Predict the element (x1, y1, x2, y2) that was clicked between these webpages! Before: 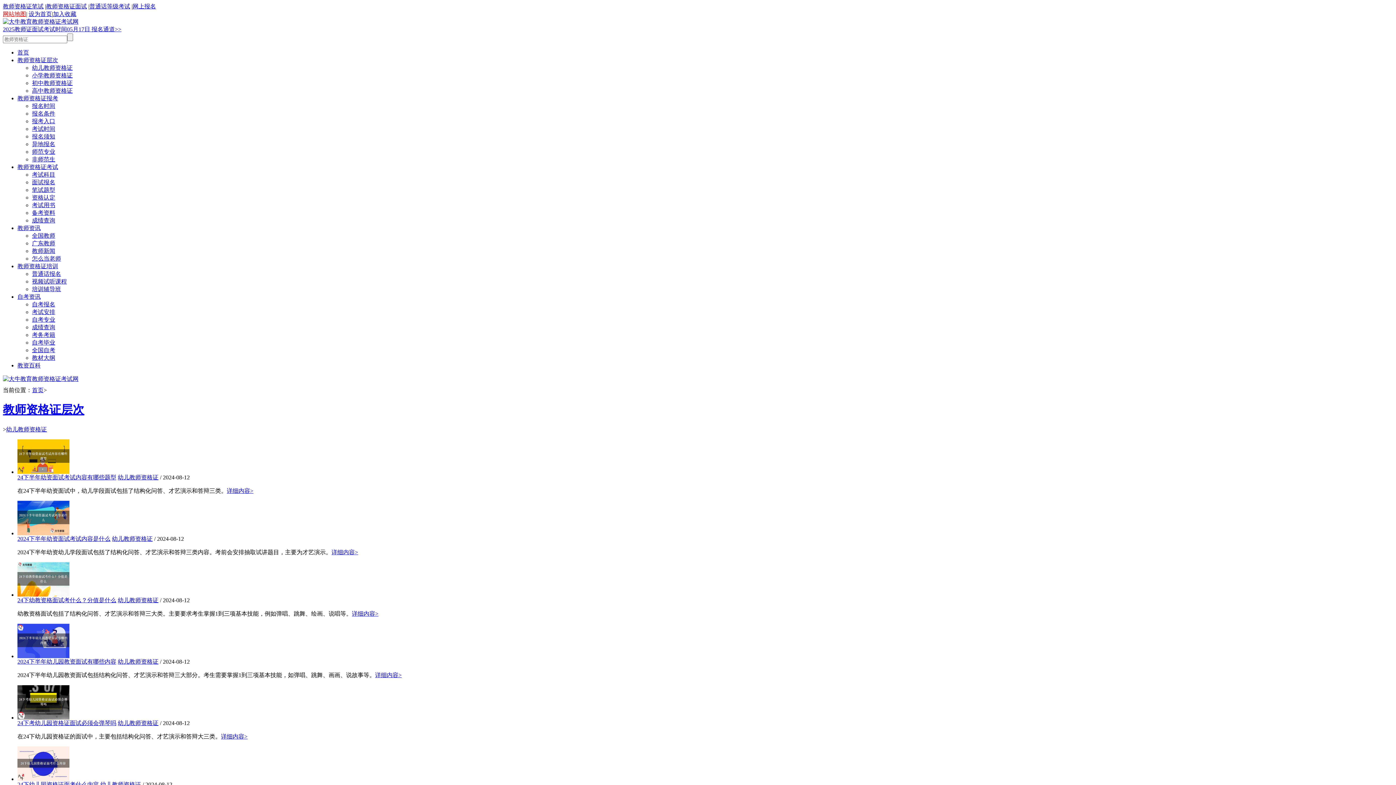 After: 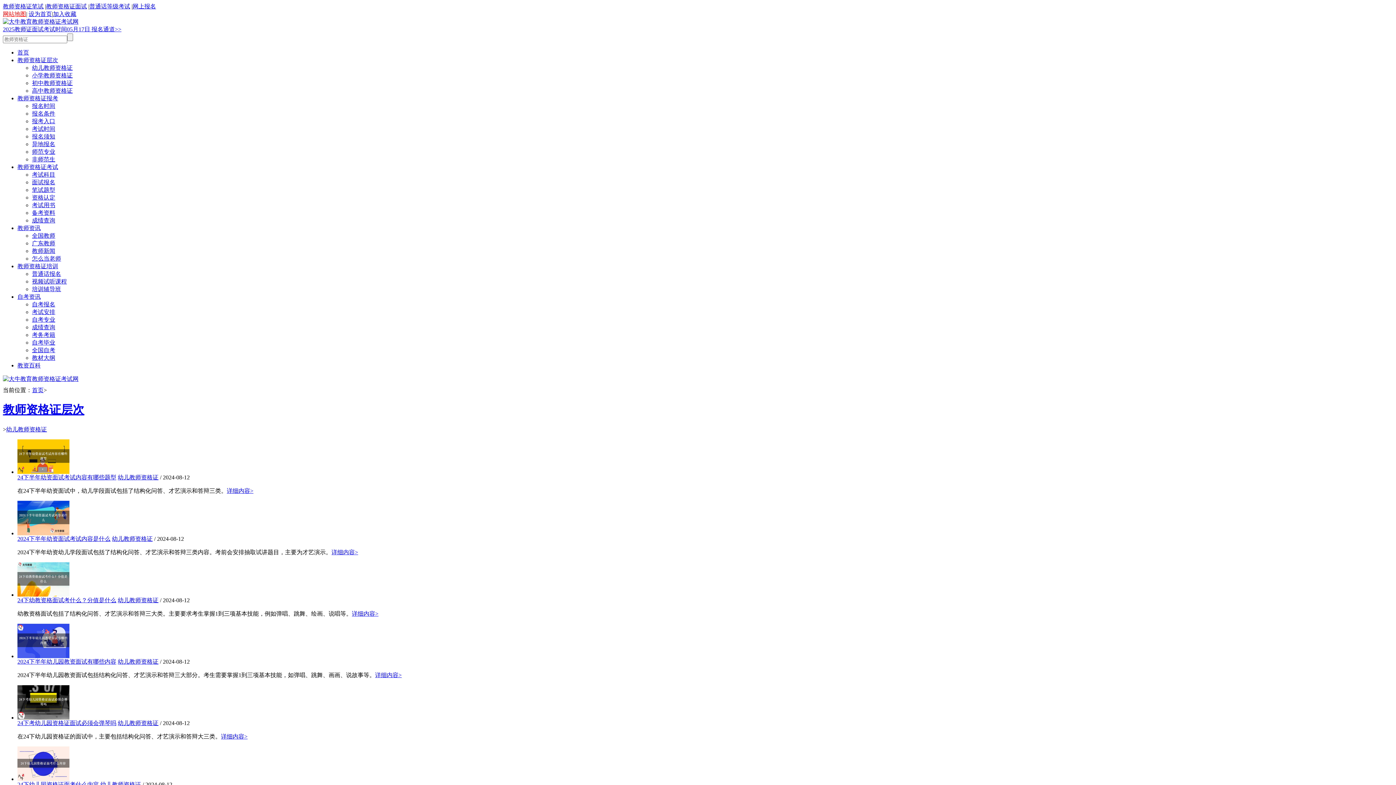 Action: bbox: (32, 141, 55, 147) label: 异地报名